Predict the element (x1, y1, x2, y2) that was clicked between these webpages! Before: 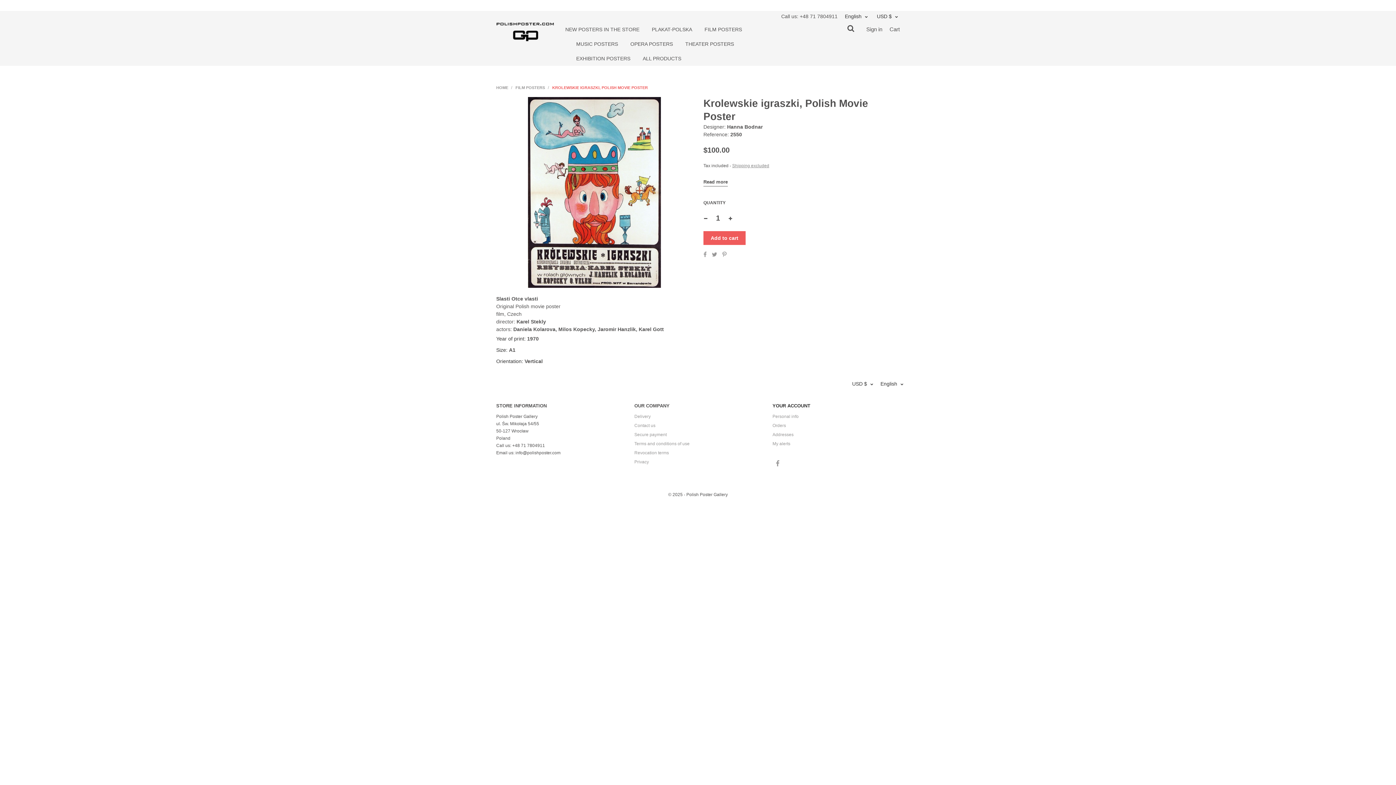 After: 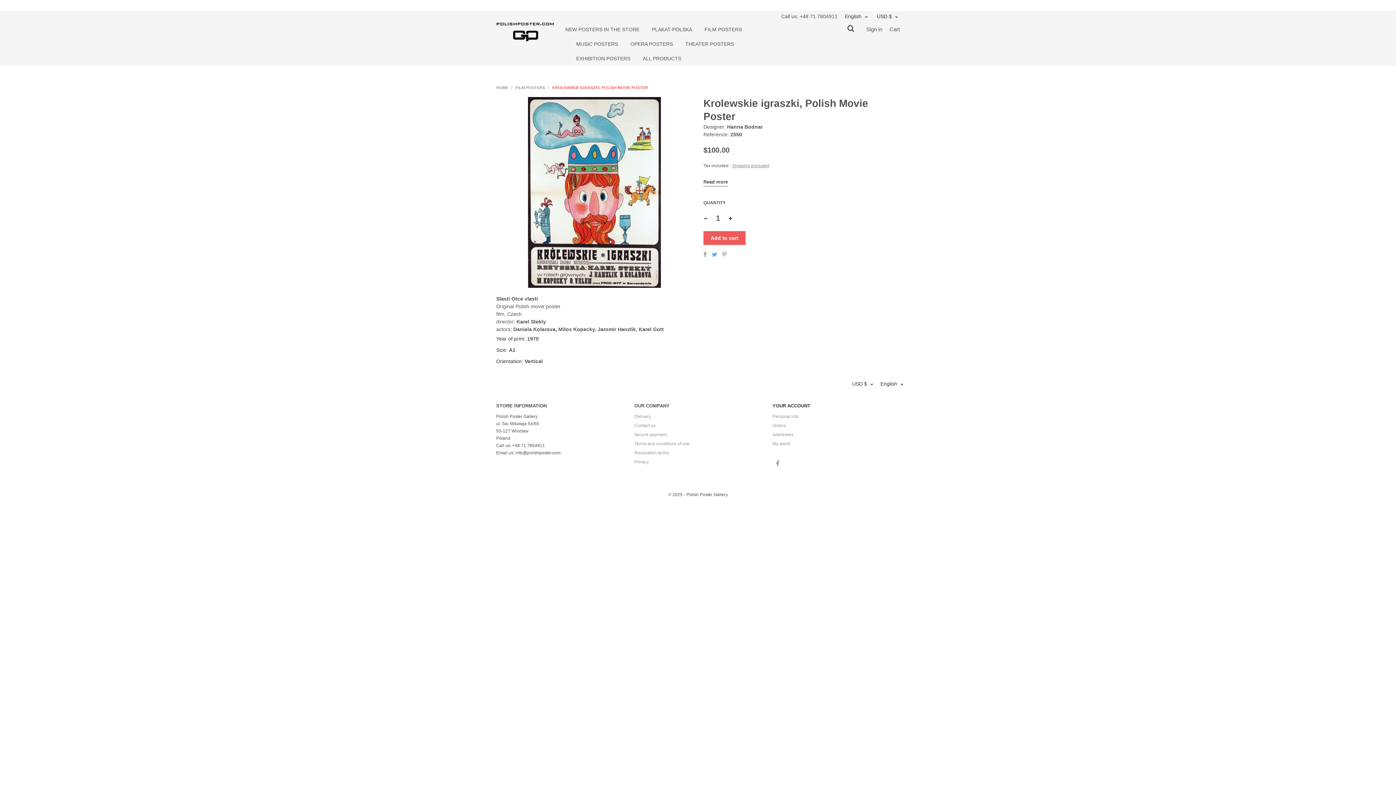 Action: bbox: (712, 250, 717, 258) label: Tweet